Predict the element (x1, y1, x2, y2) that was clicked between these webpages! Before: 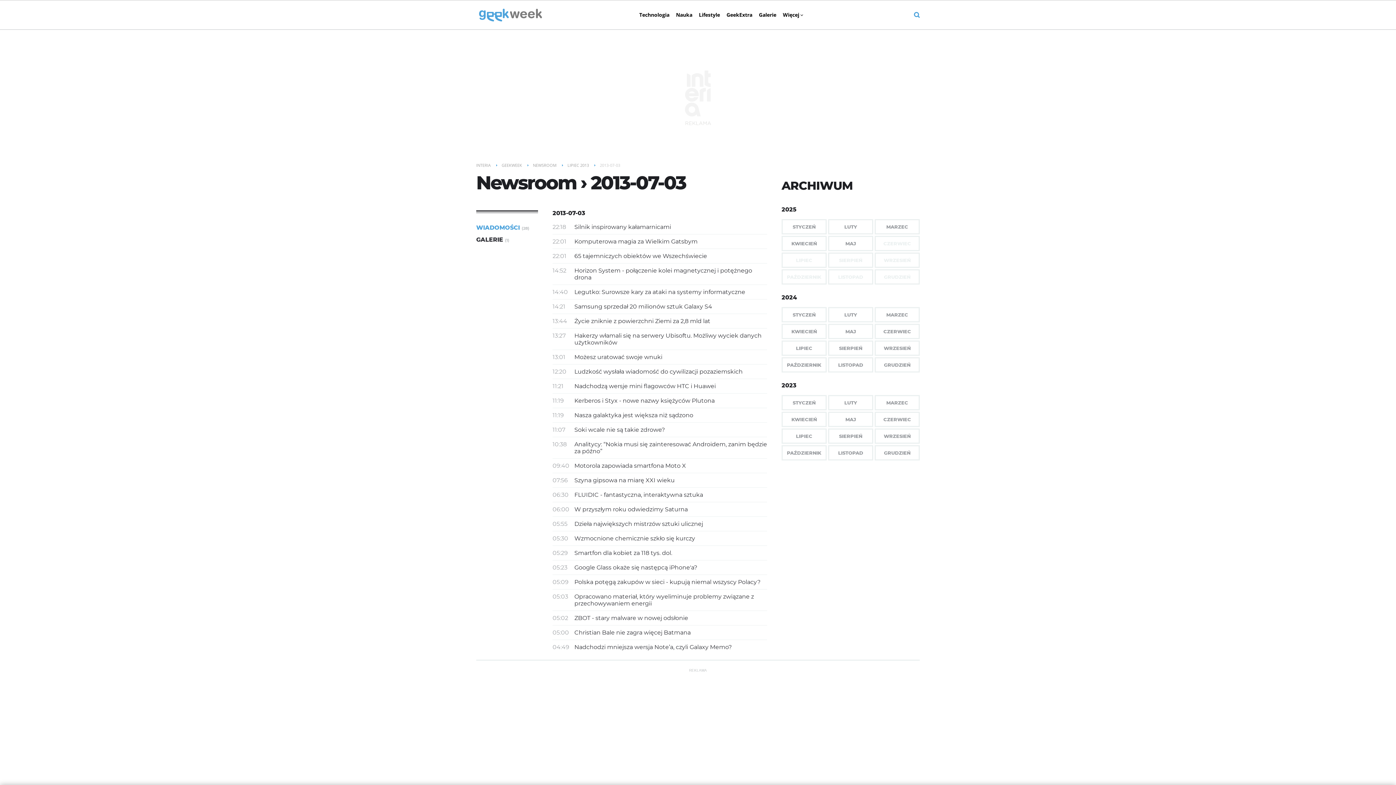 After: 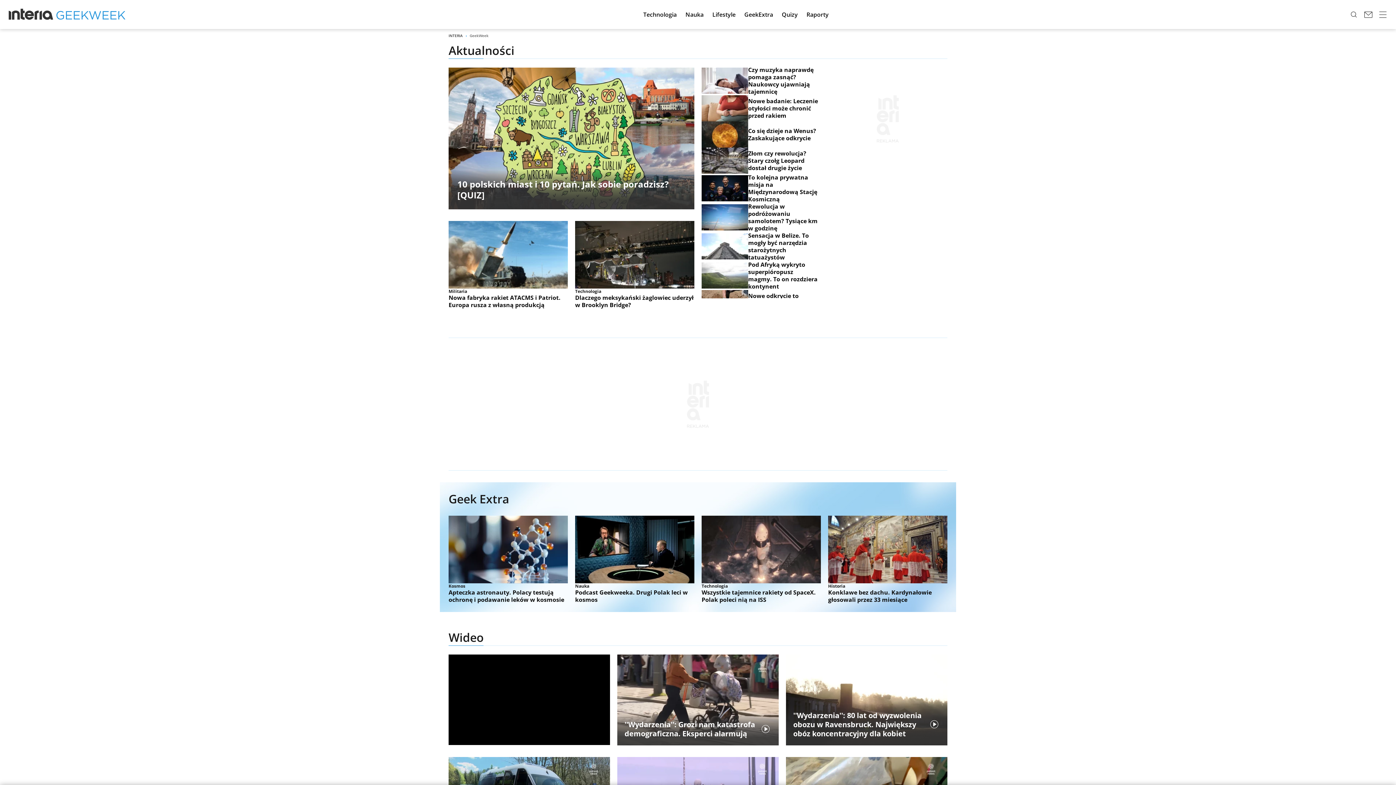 Action: bbox: (501, 160, 522, 169) label: GEEKWEEK